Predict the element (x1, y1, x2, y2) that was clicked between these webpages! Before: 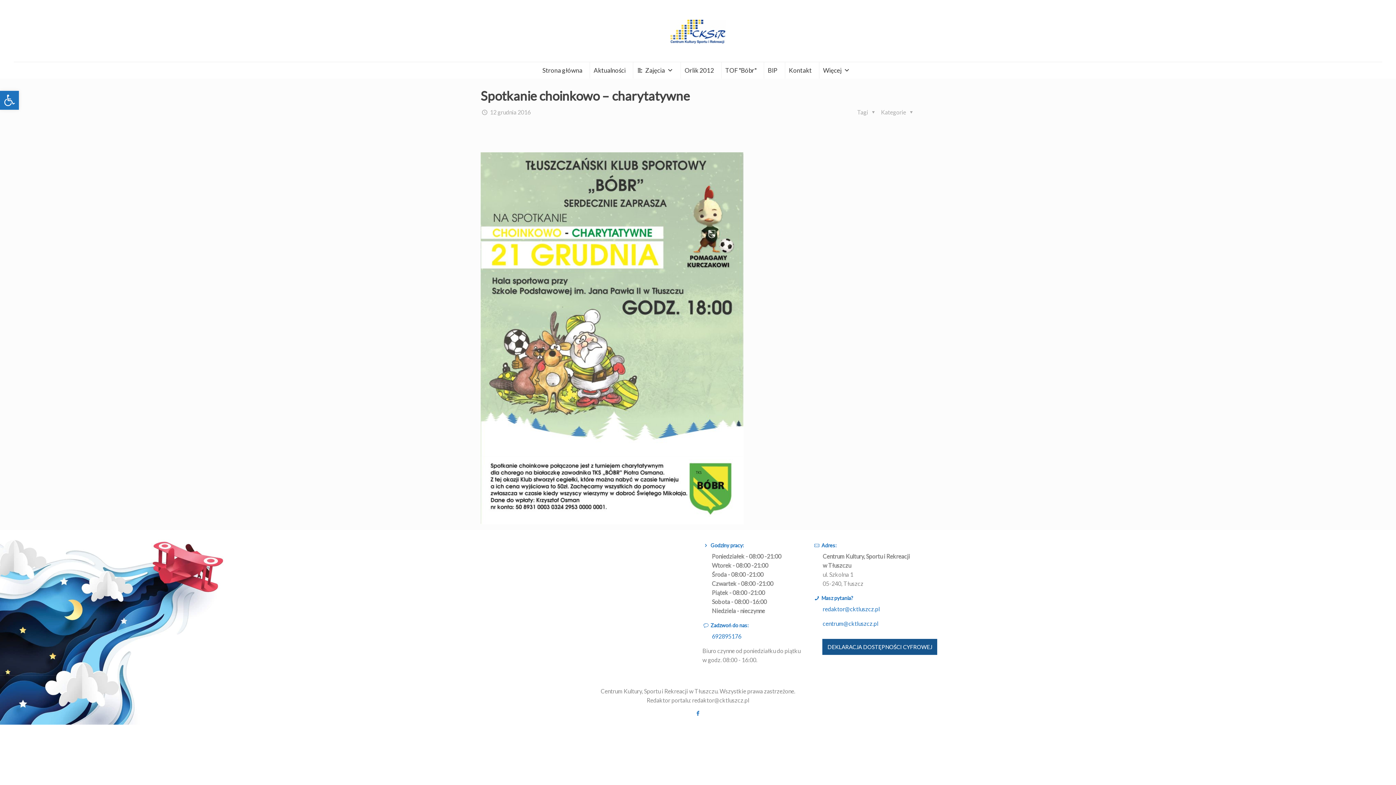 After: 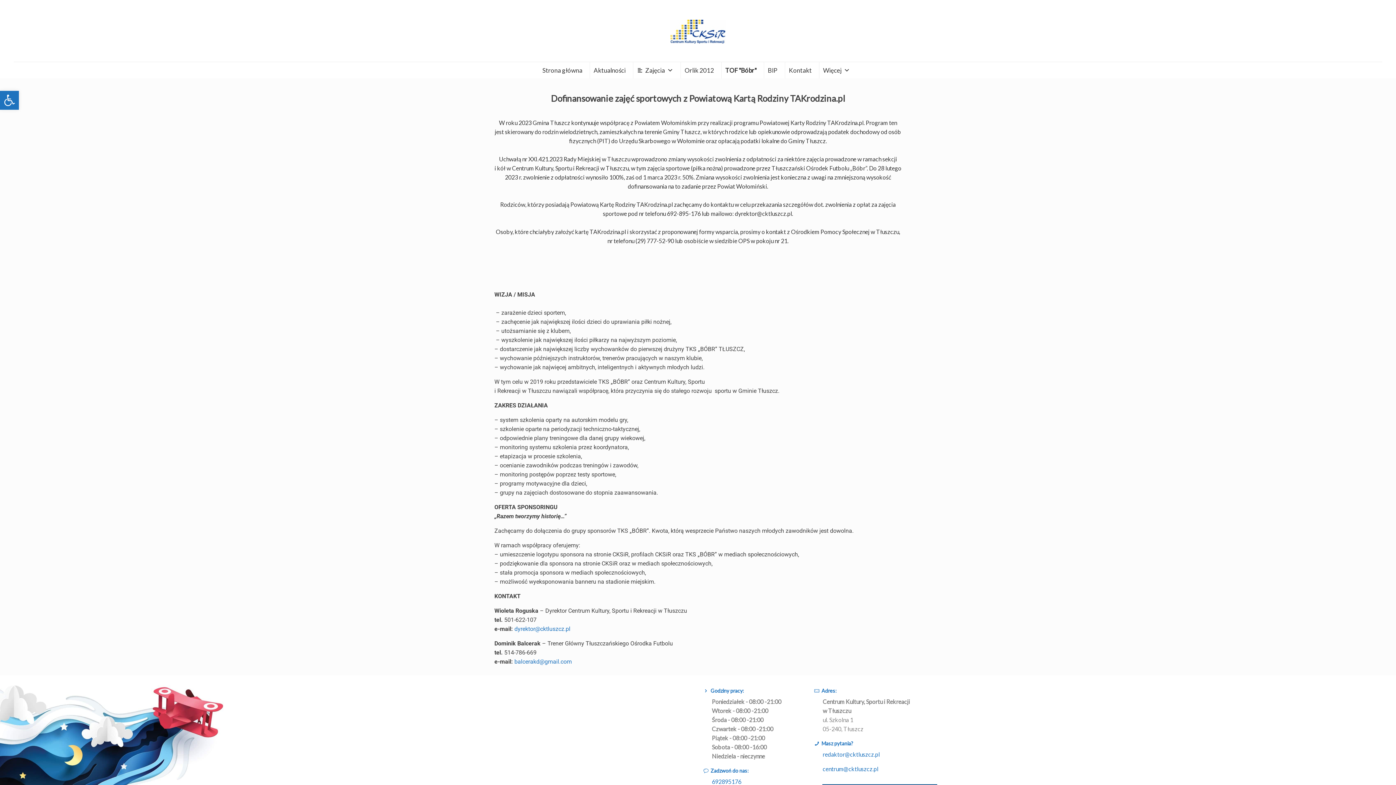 Action: bbox: (721, 62, 760, 78) label: TOF "Bóbr"